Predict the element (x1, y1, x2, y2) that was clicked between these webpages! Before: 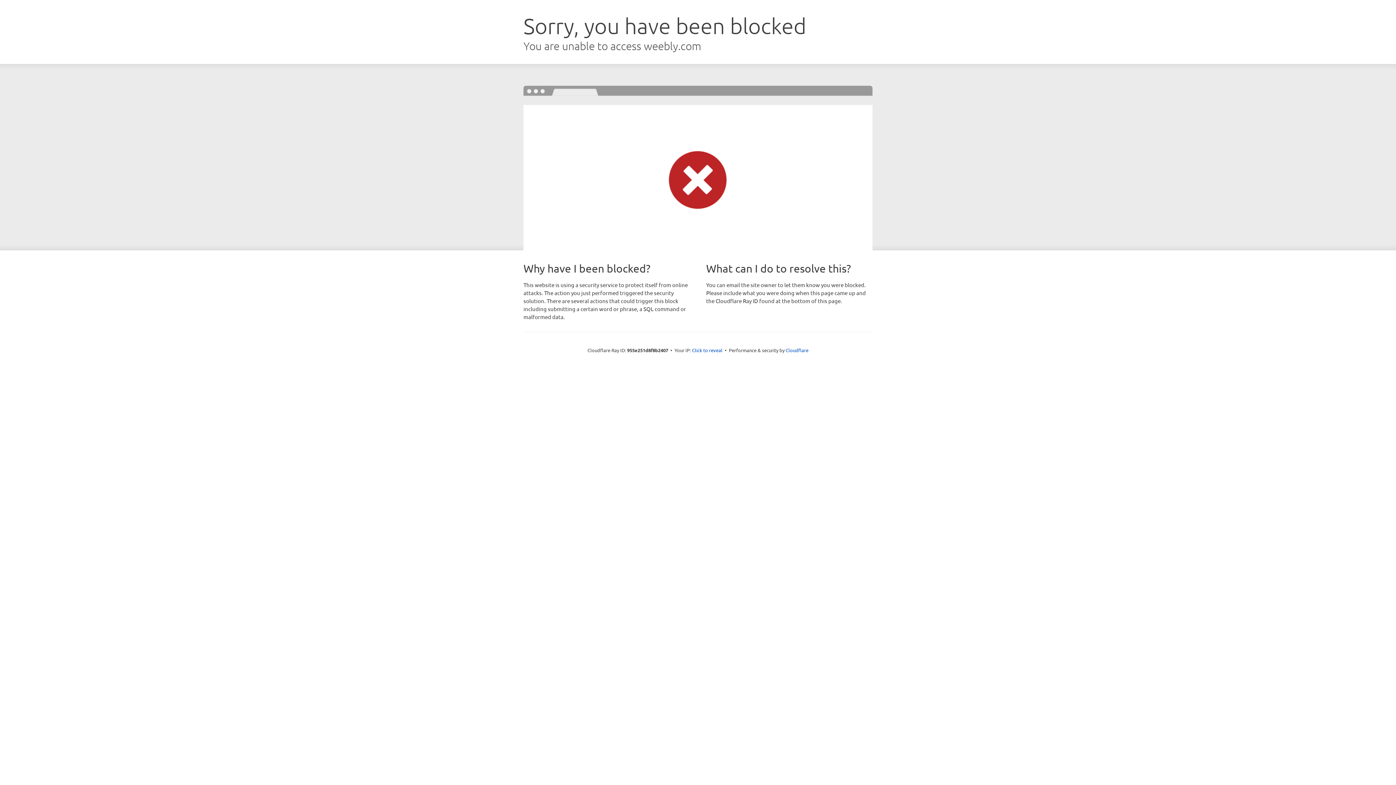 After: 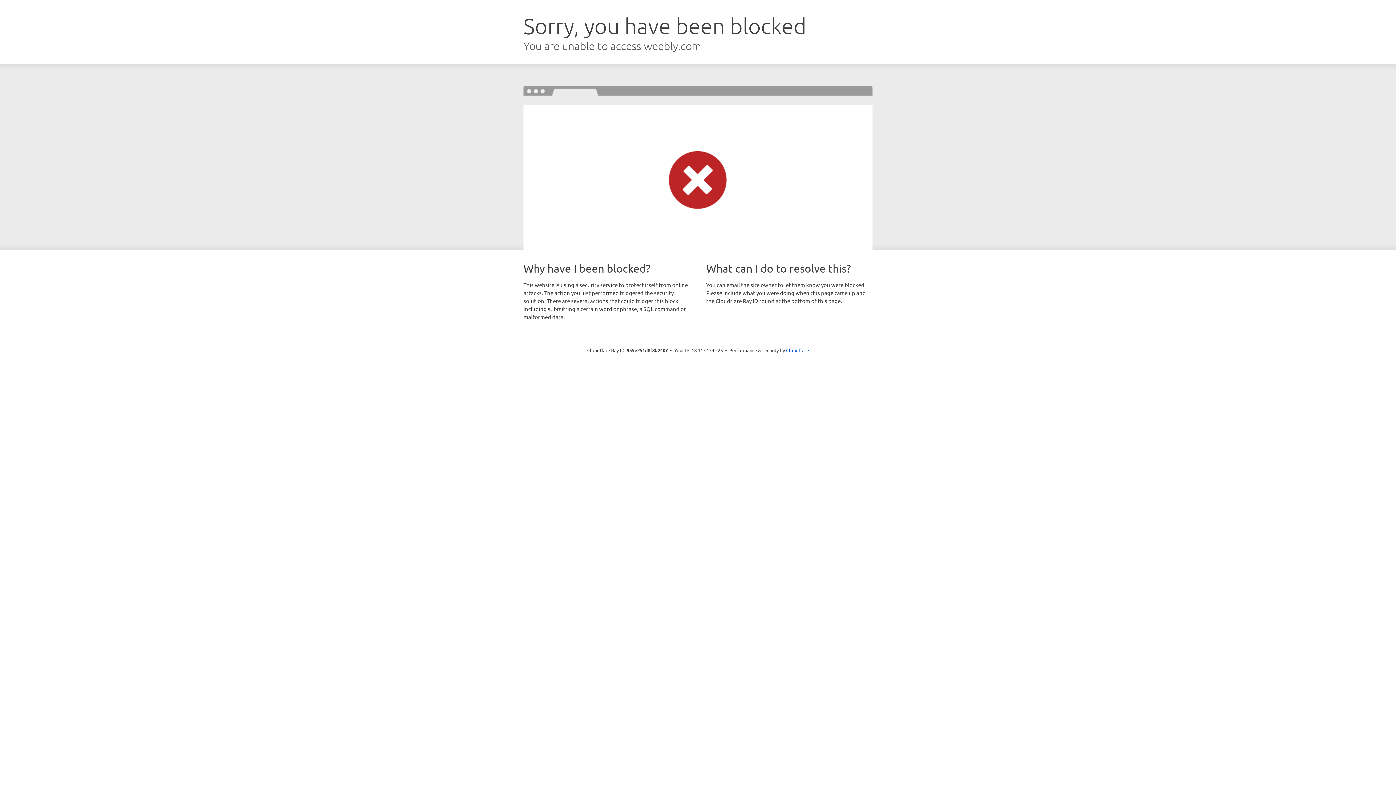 Action: label: Click to reveal bbox: (692, 346, 722, 353)